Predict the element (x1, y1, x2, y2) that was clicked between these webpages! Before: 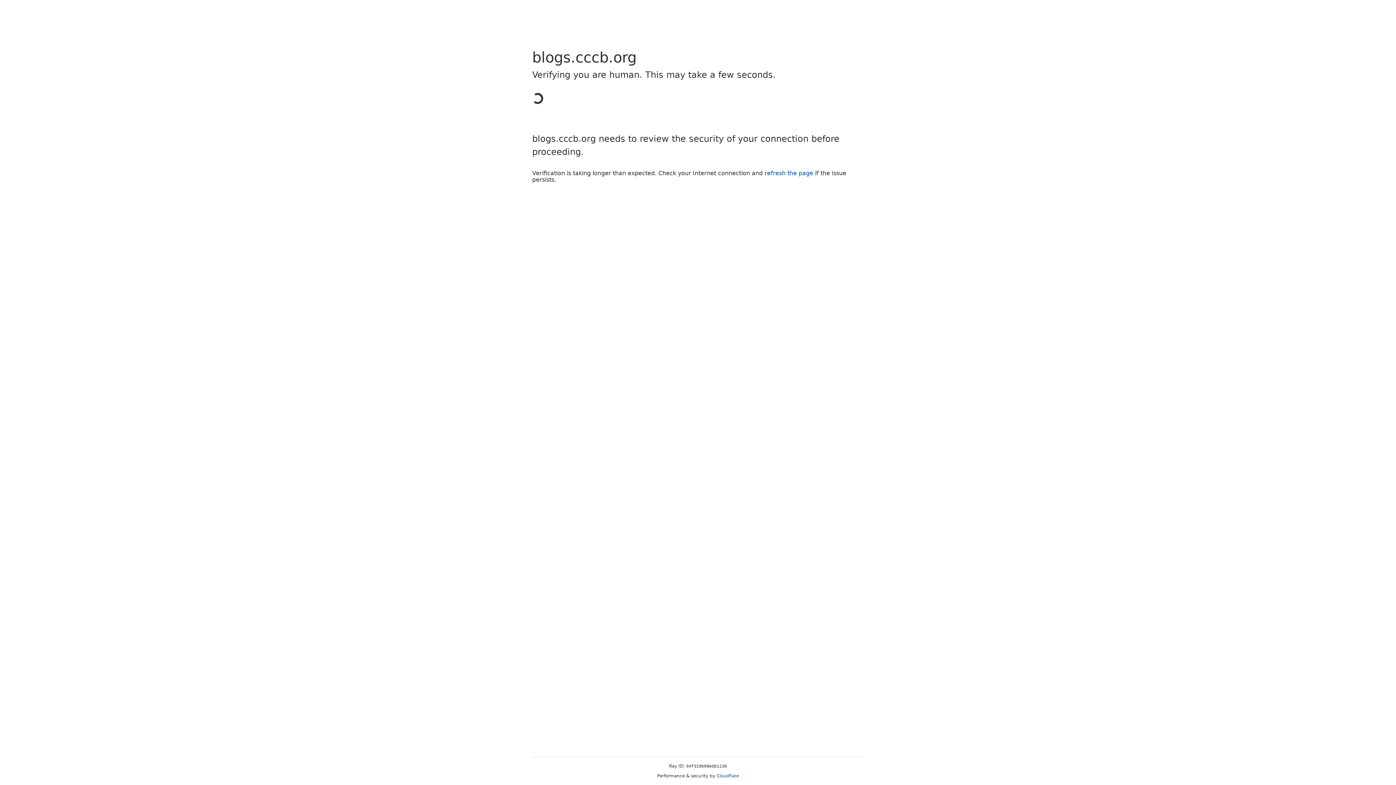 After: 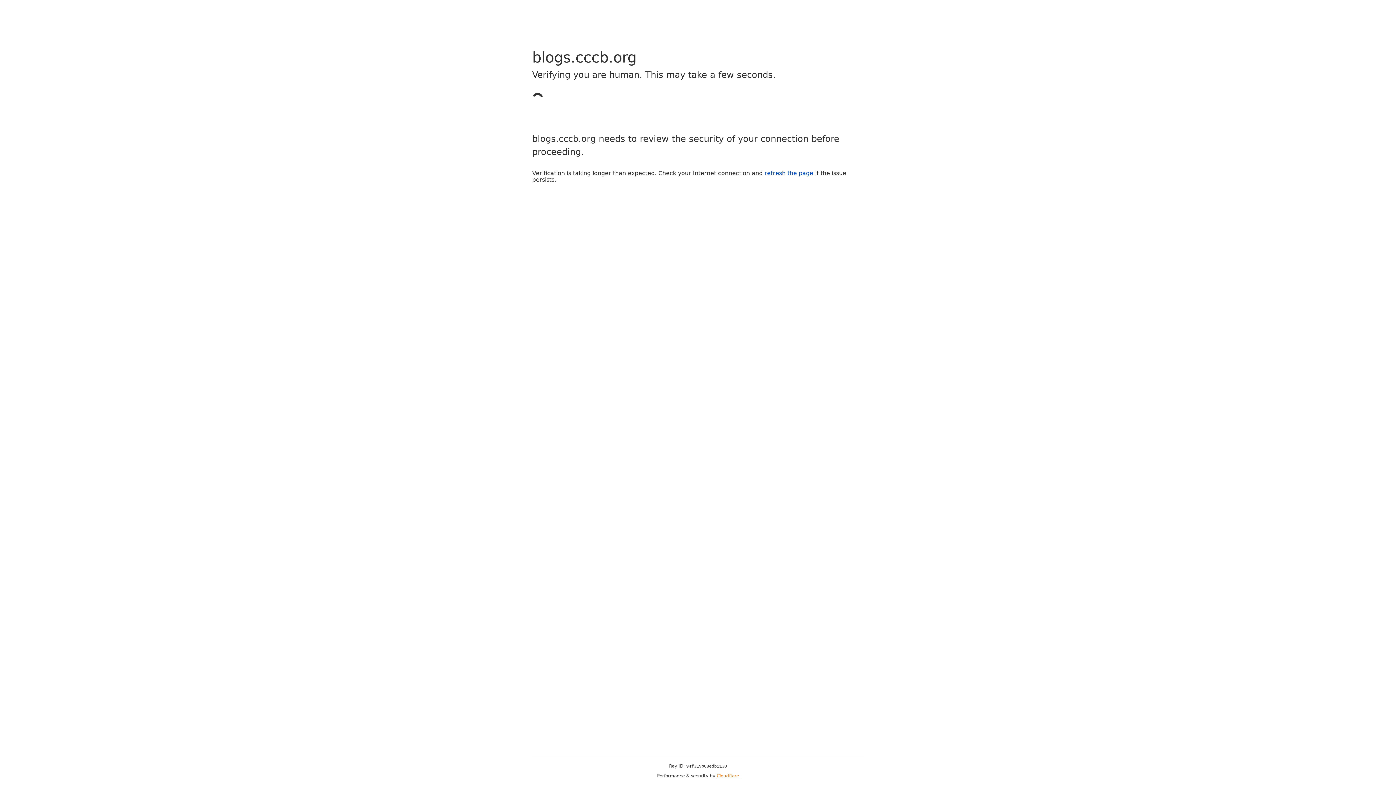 Action: label: Cloudflare bbox: (716, 773, 739, 778)